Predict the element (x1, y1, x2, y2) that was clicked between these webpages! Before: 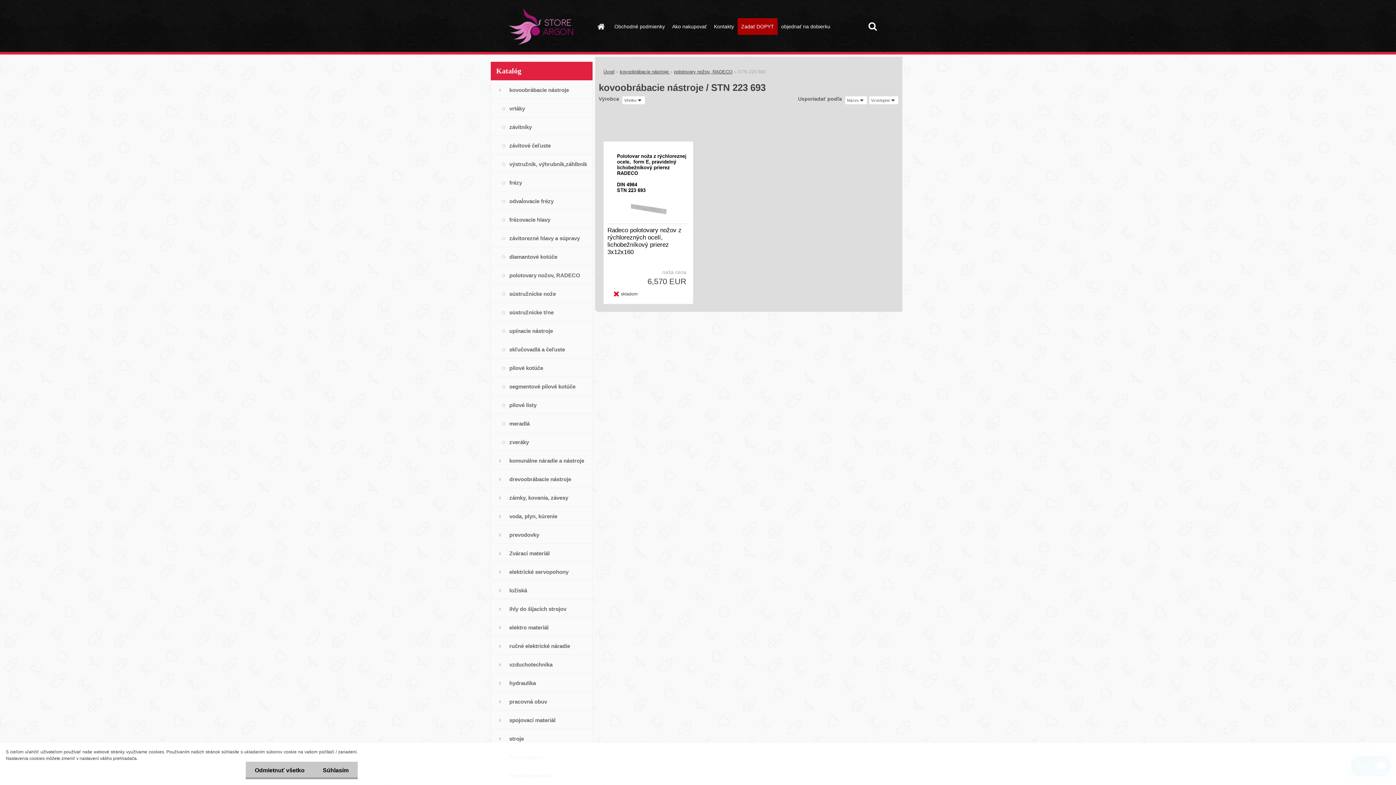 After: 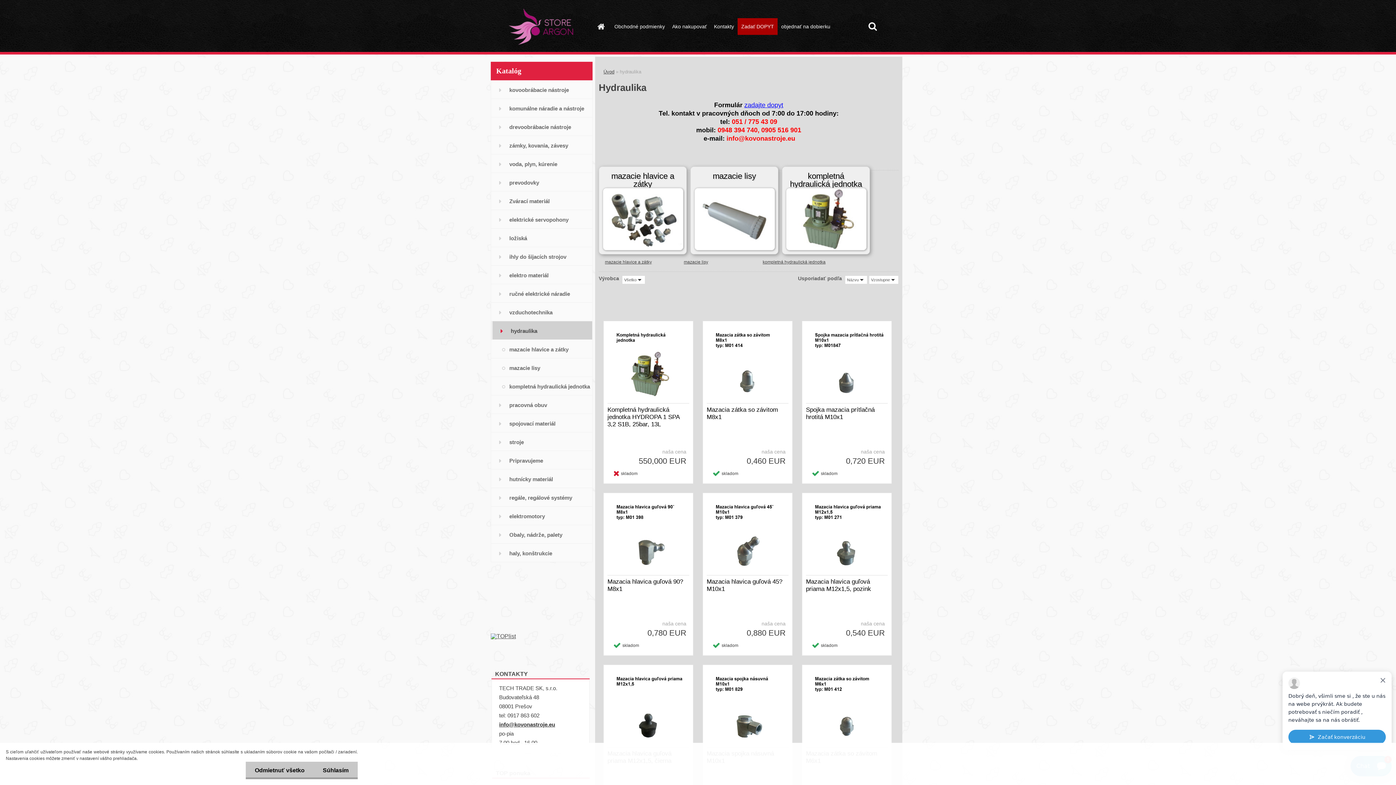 Action: bbox: (490, 673, 592, 692) label: hydraulika